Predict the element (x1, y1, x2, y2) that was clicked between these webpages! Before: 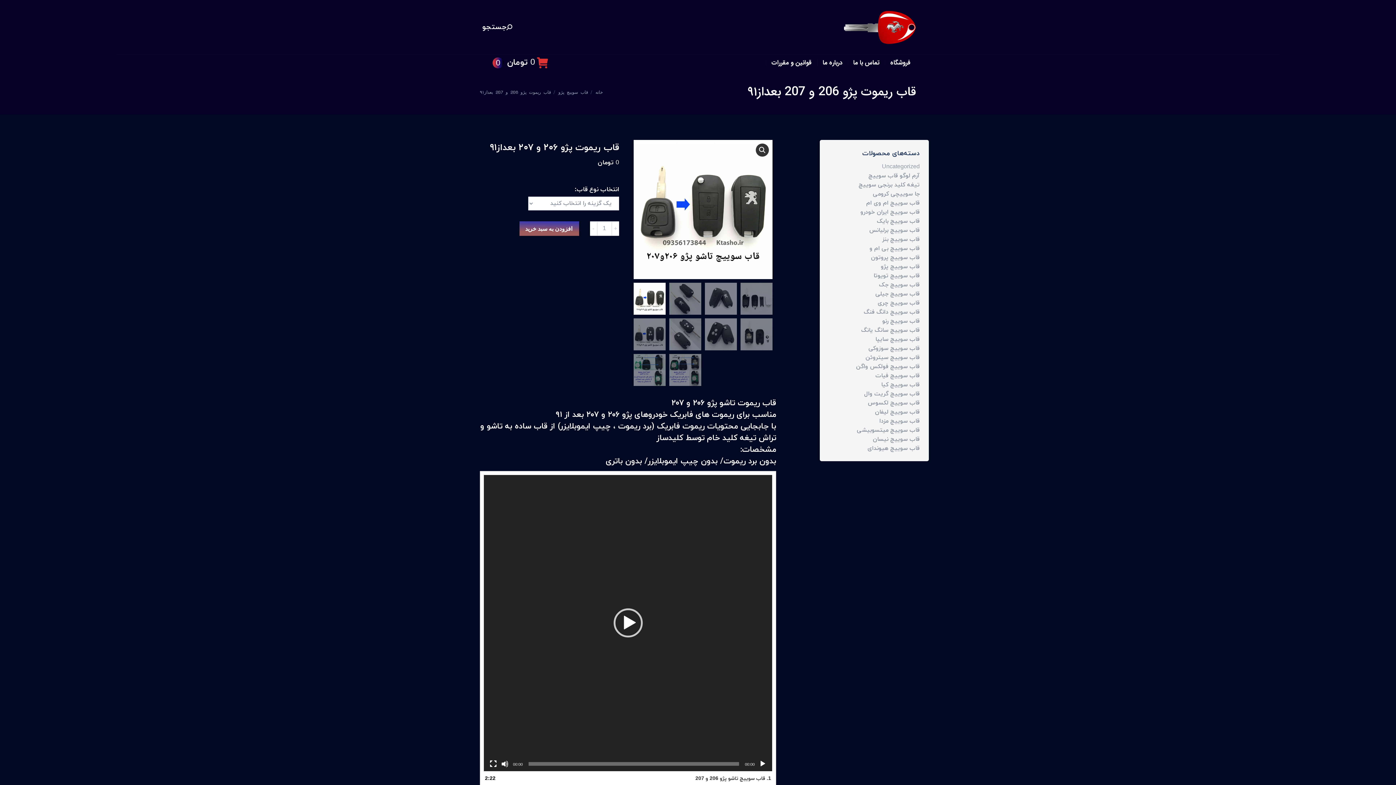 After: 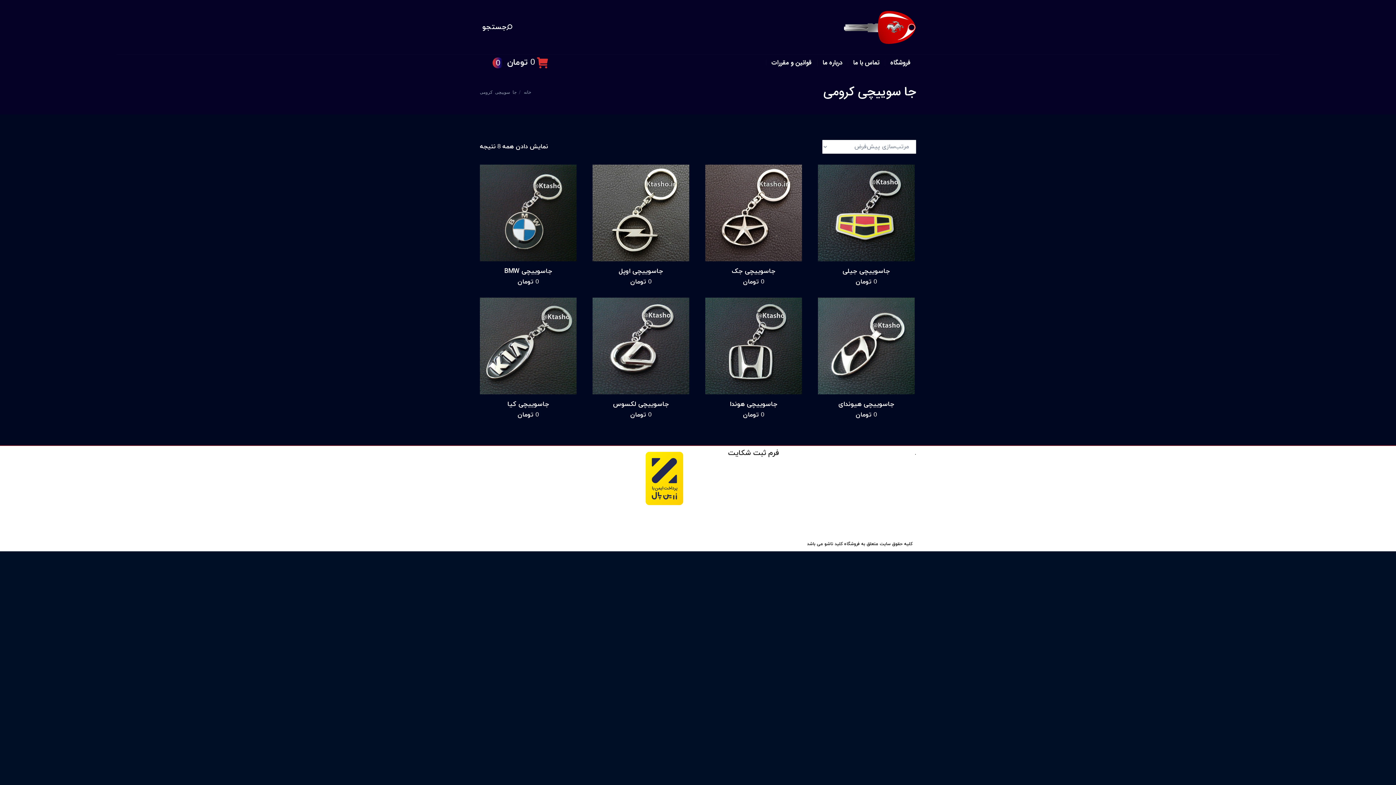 Action: label: جا سوییچی کرومی bbox: (873, 190, 920, 197)